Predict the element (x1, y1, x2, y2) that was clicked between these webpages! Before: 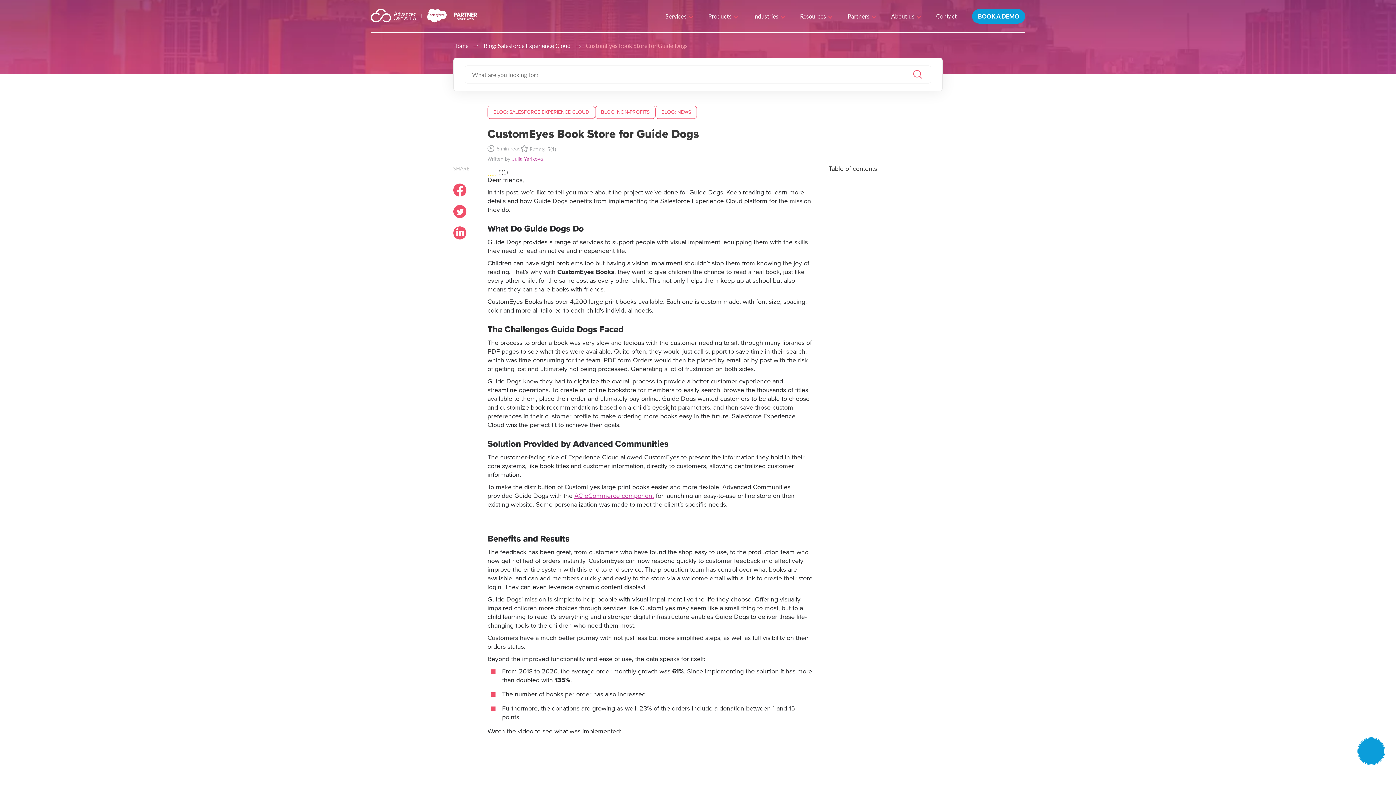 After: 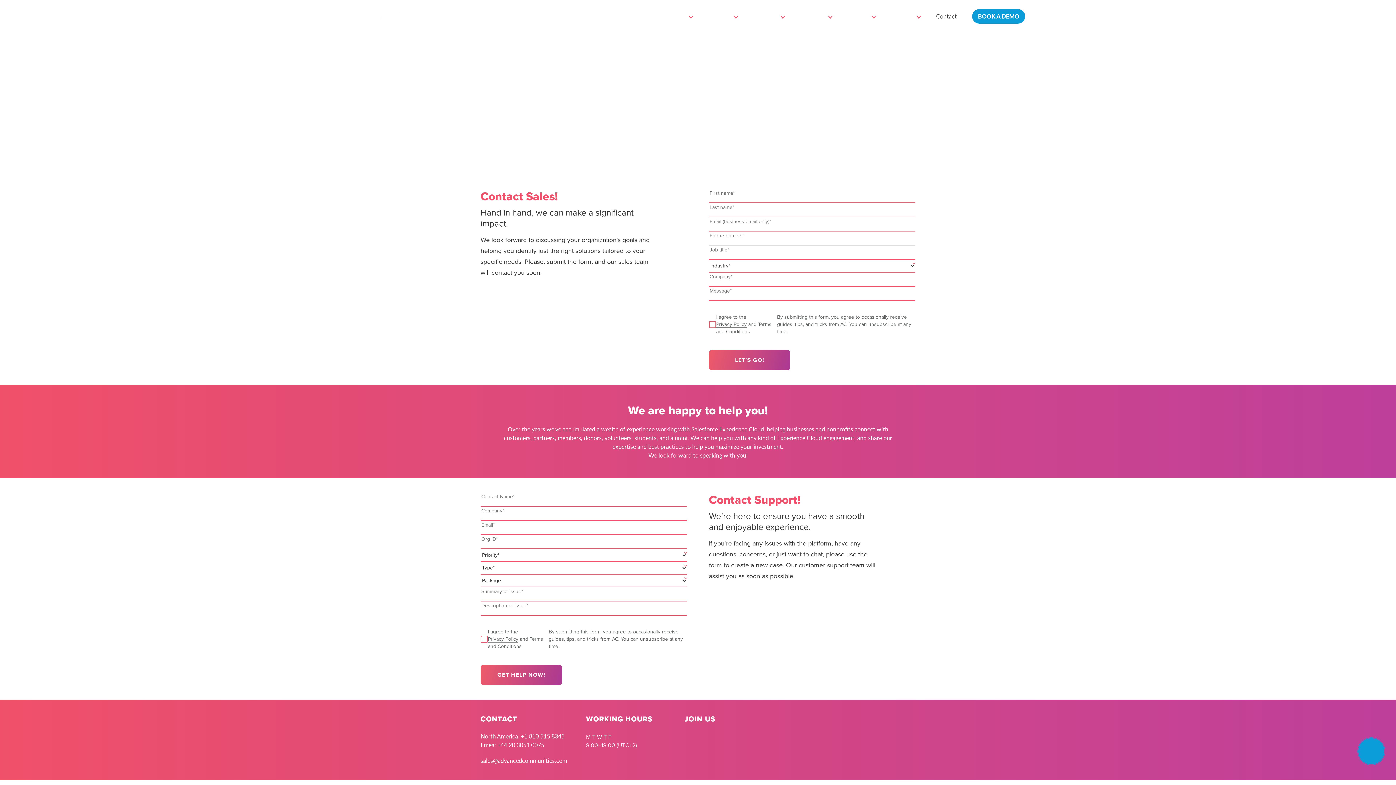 Action: label: Contact bbox: (936, 12, 957, 19)